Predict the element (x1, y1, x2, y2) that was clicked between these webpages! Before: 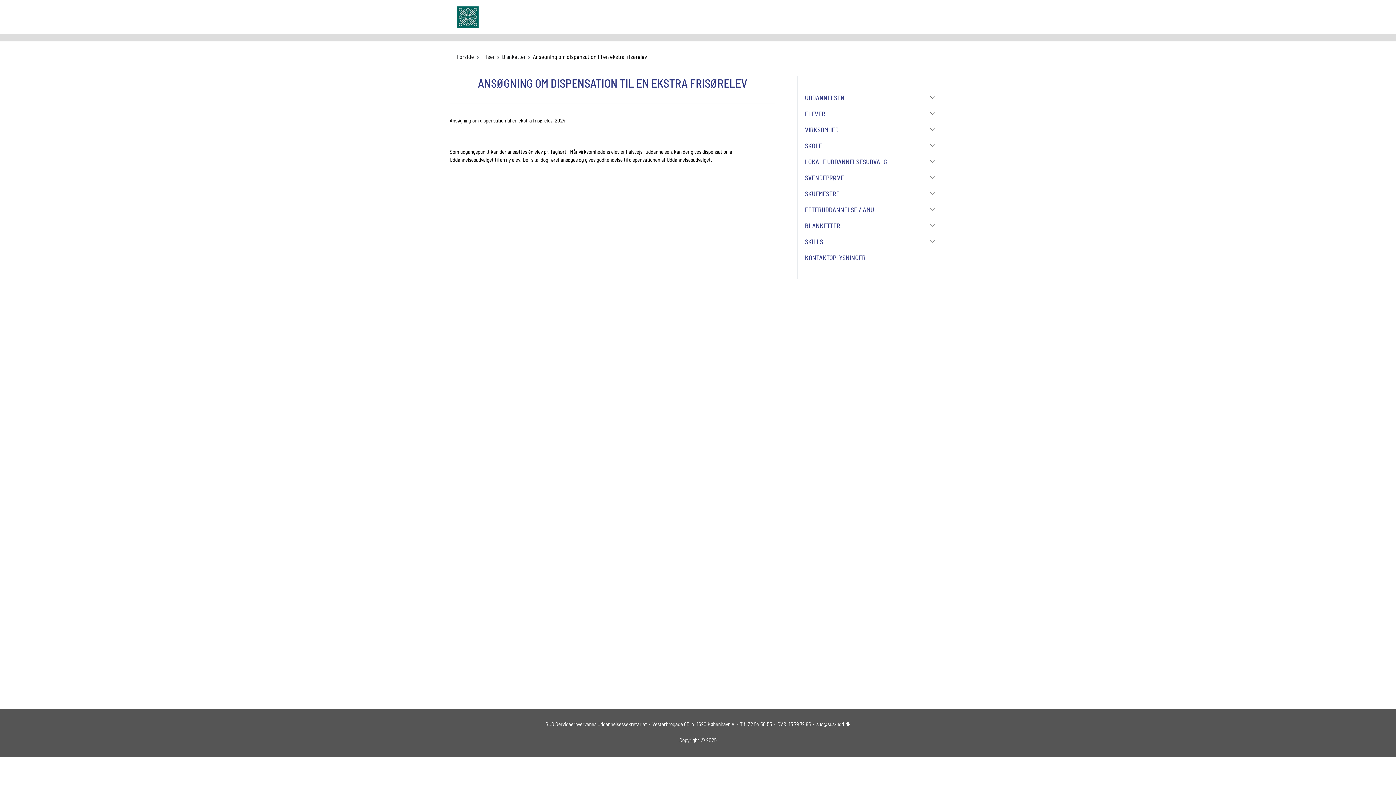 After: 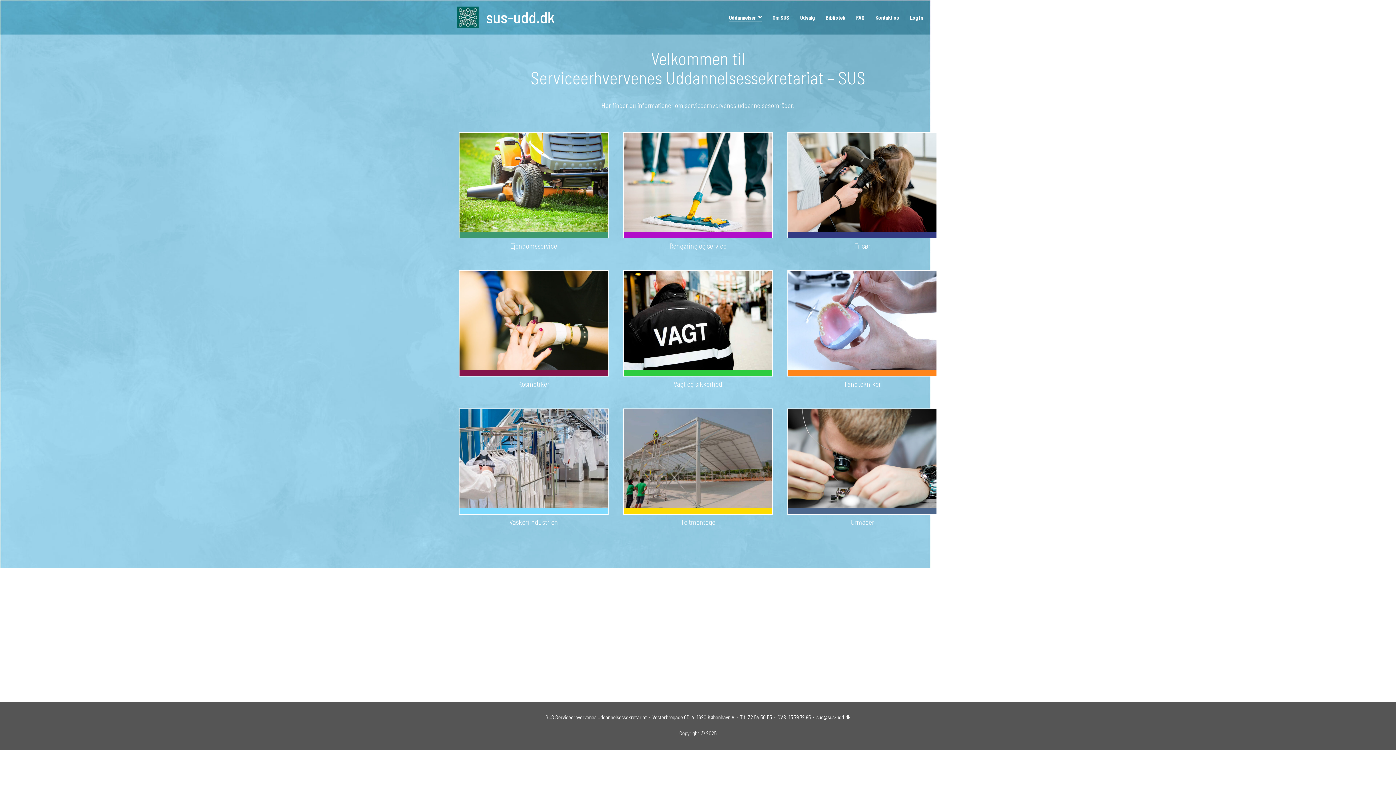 Action: label: Uddannelser bbox: (729, 13, 761, 21)